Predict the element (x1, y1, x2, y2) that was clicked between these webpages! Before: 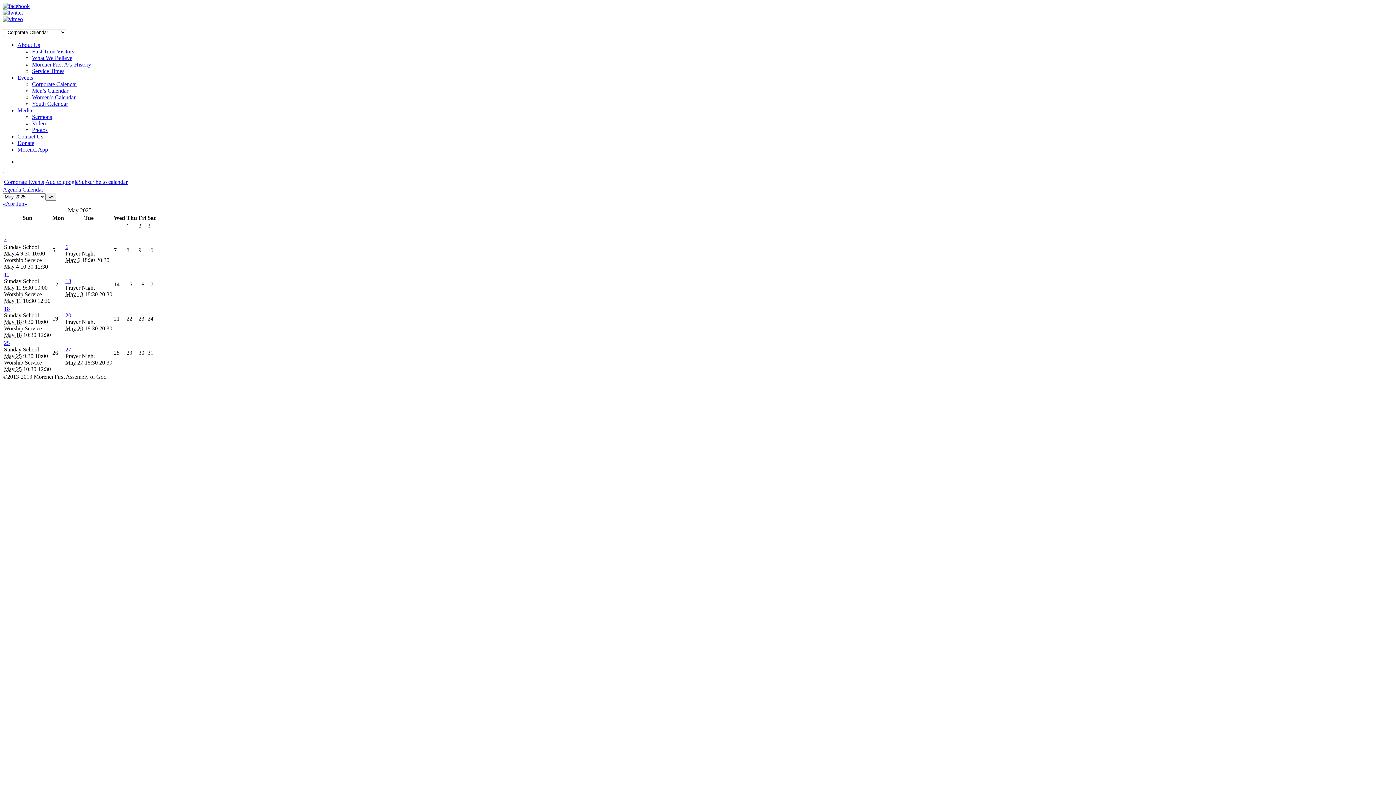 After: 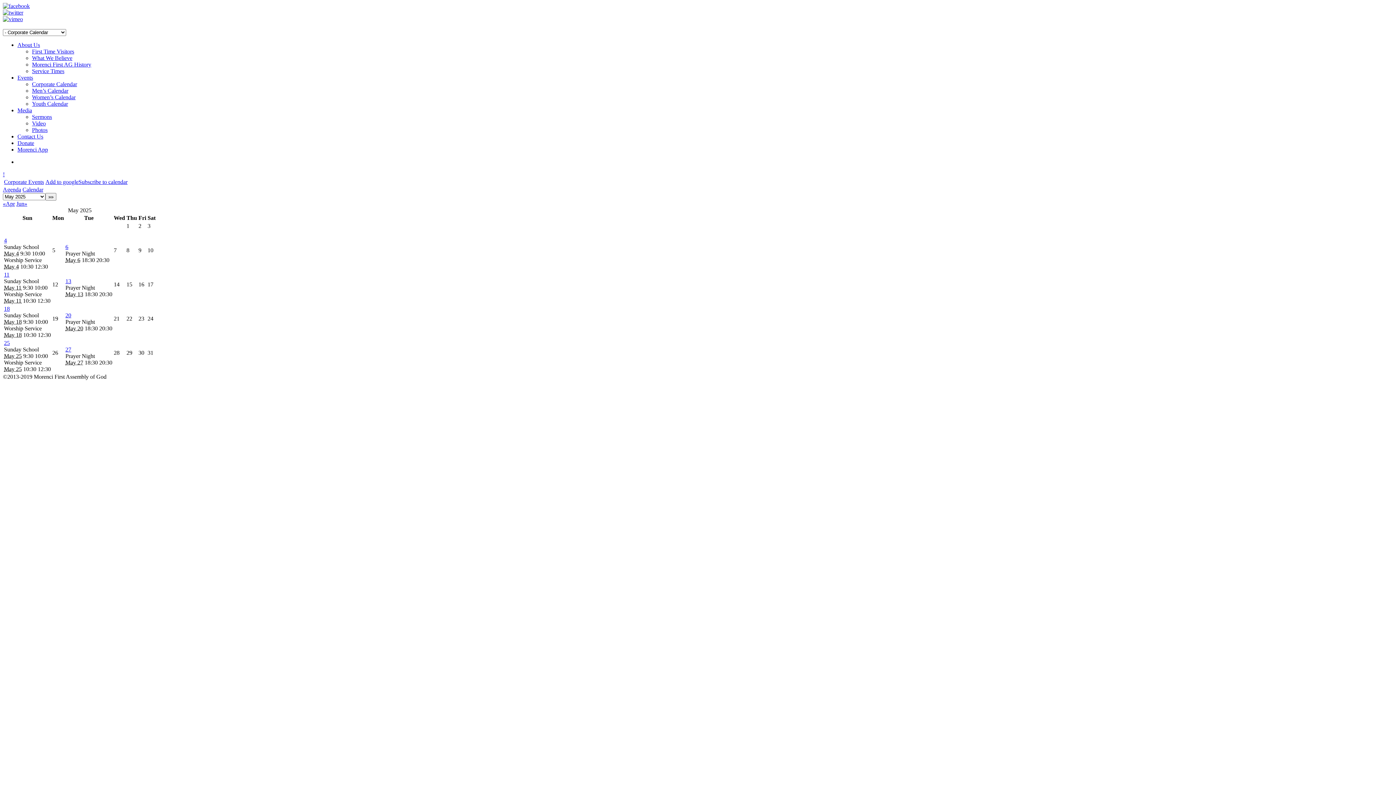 Action: label: ! bbox: (2, 171, 4, 177)